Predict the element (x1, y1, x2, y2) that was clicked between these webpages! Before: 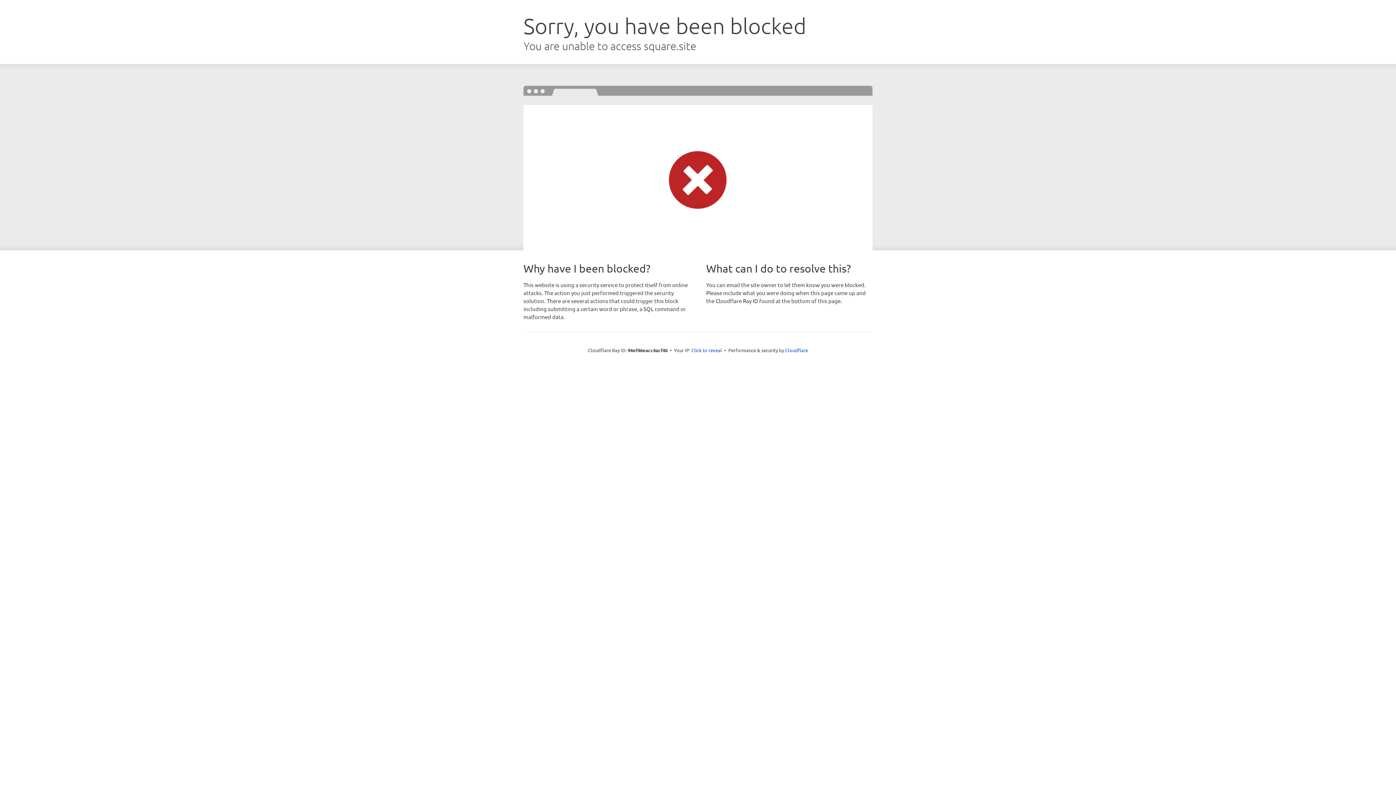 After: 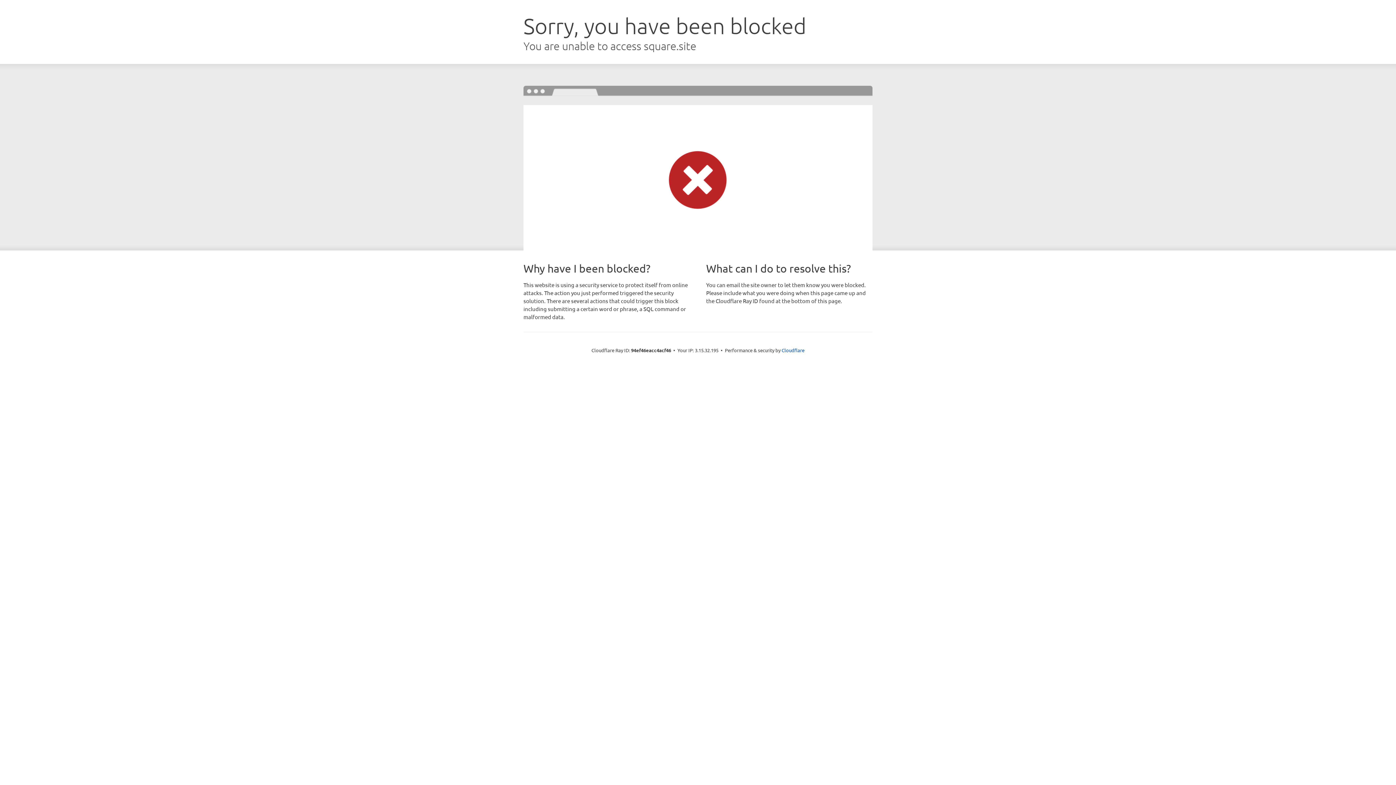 Action: label: Click to reveal bbox: (691, 346, 722, 353)